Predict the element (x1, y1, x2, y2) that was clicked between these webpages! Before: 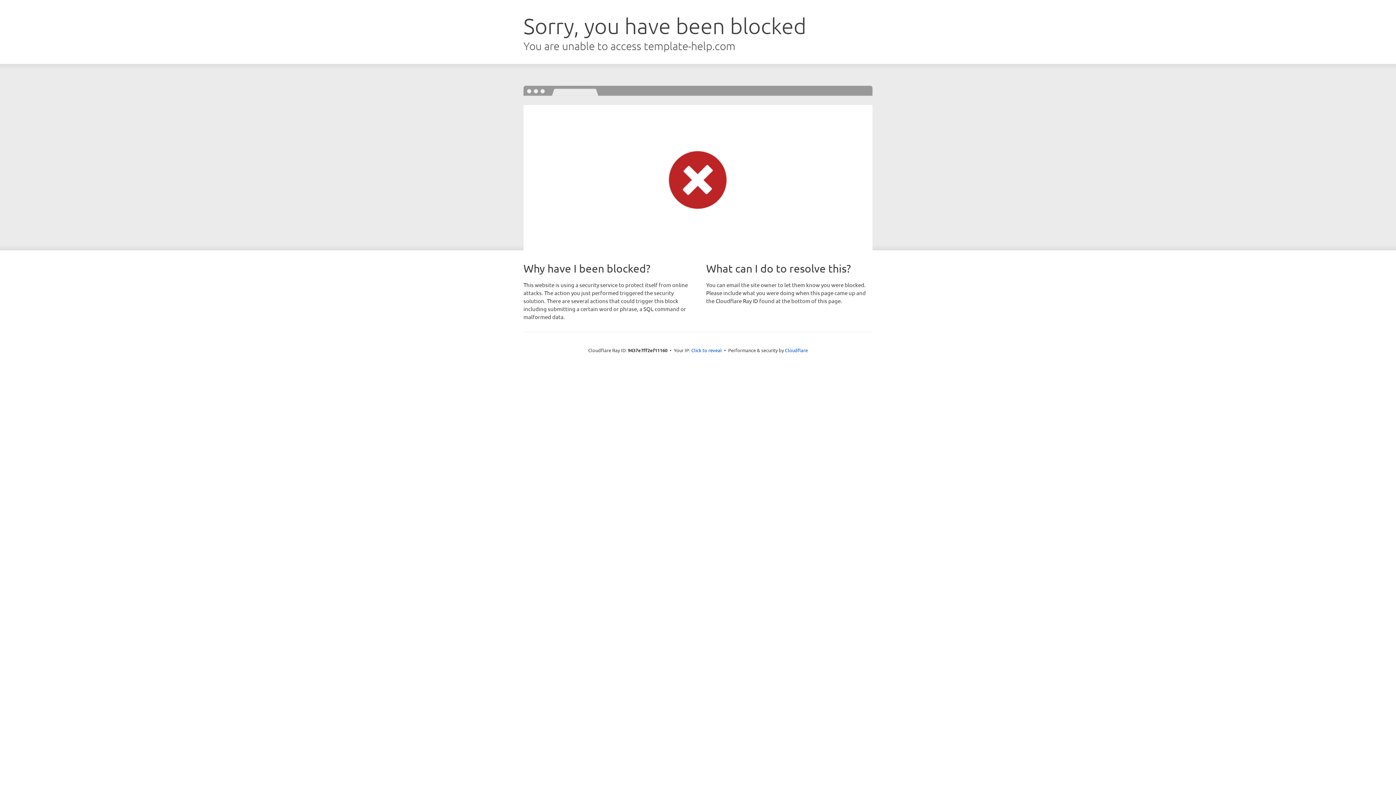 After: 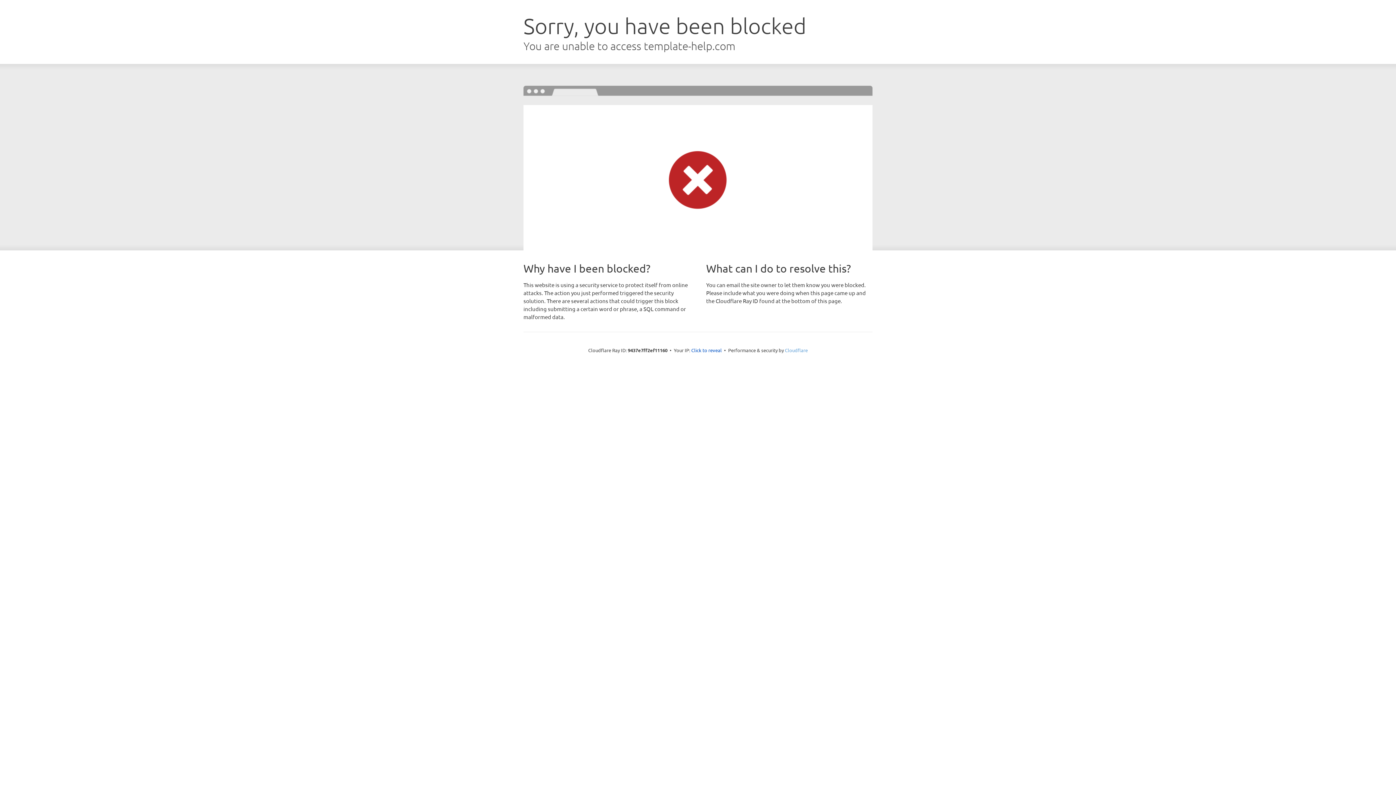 Action: bbox: (785, 347, 808, 353) label: Cloudflare